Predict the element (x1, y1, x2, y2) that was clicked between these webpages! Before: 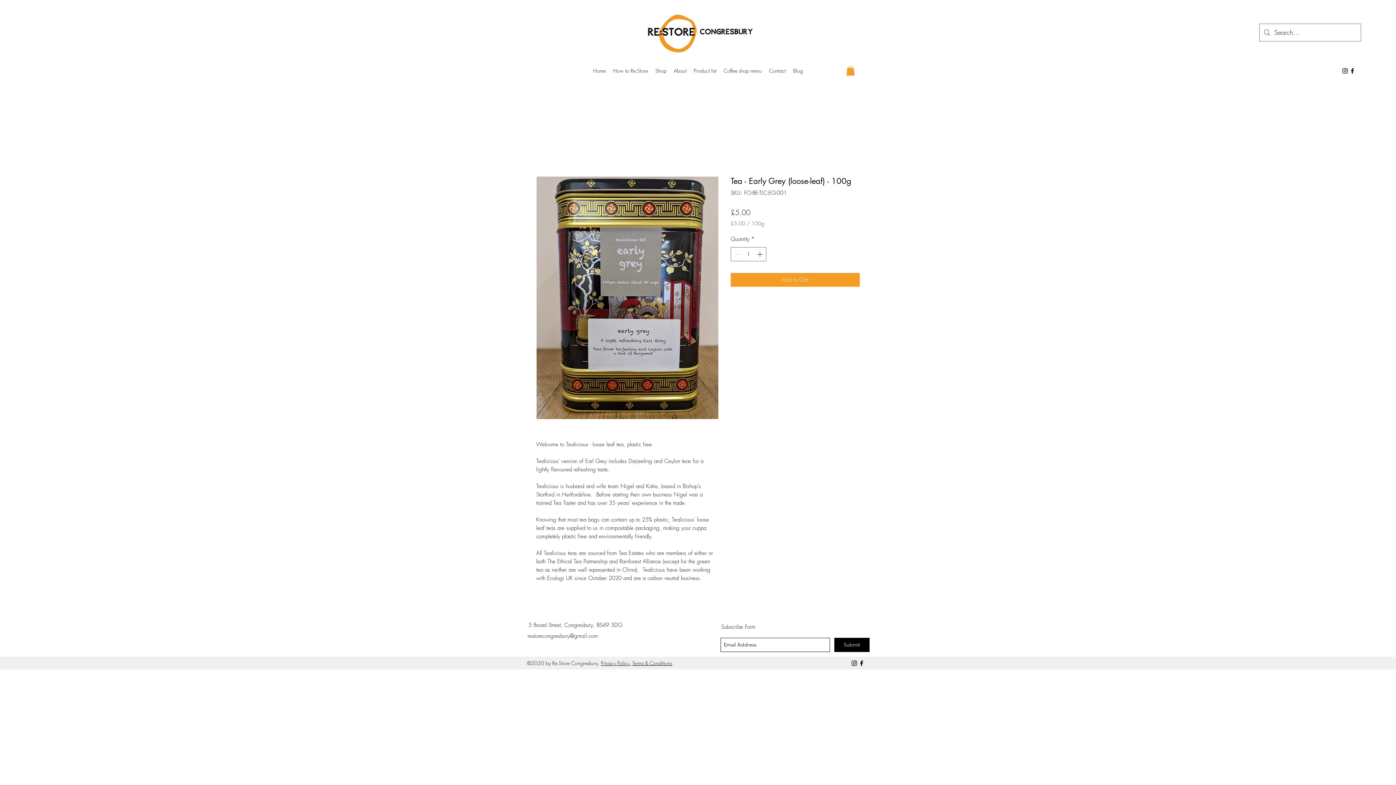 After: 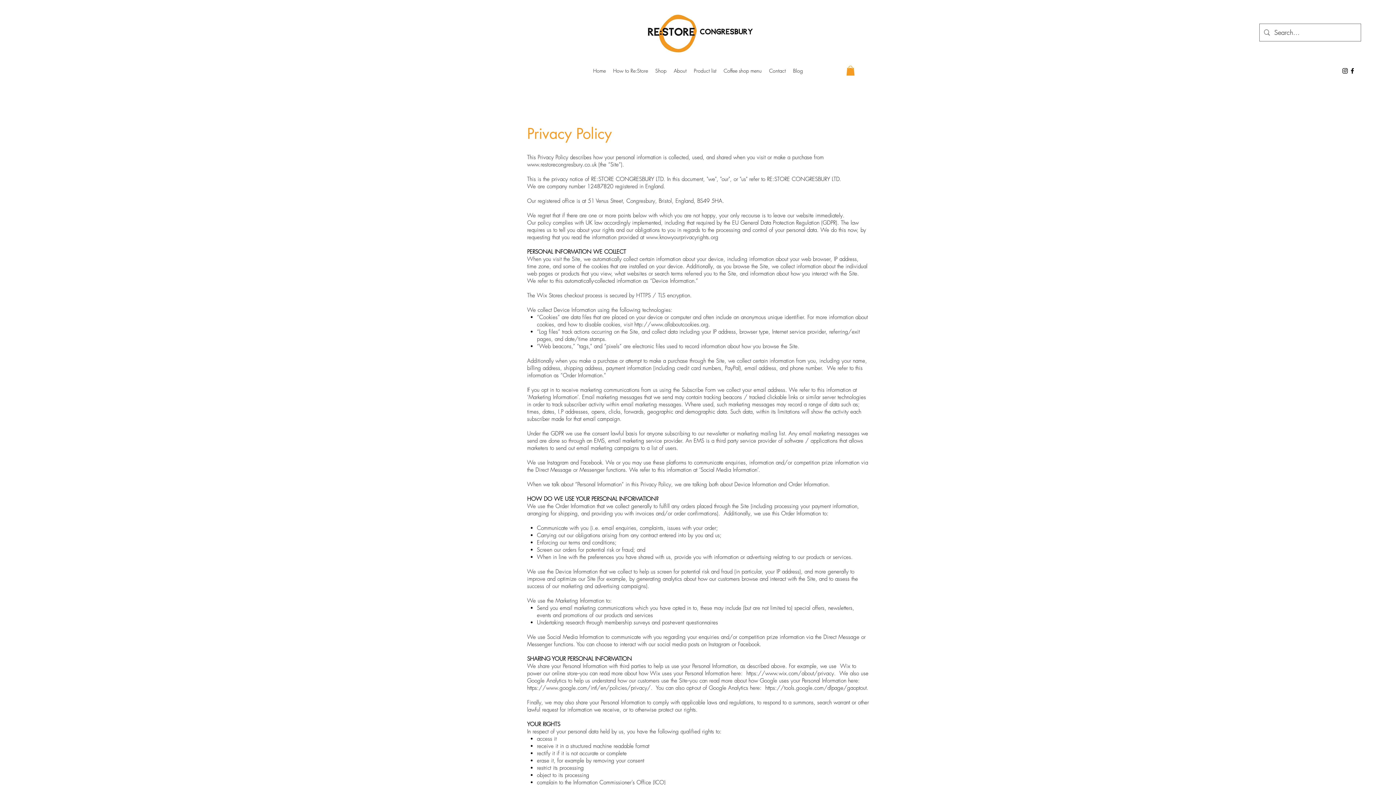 Action: label: Privacy Policy. bbox: (601, 660, 630, 666)